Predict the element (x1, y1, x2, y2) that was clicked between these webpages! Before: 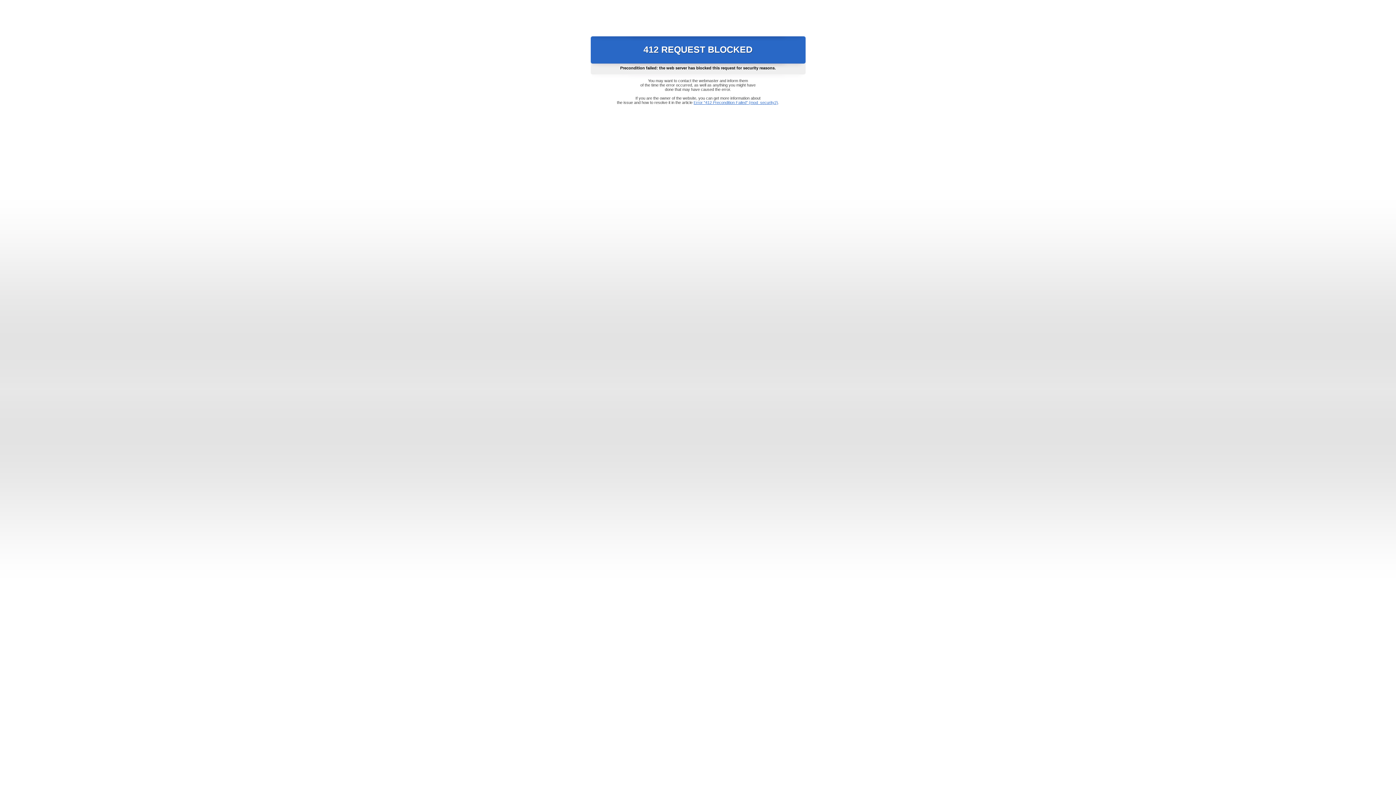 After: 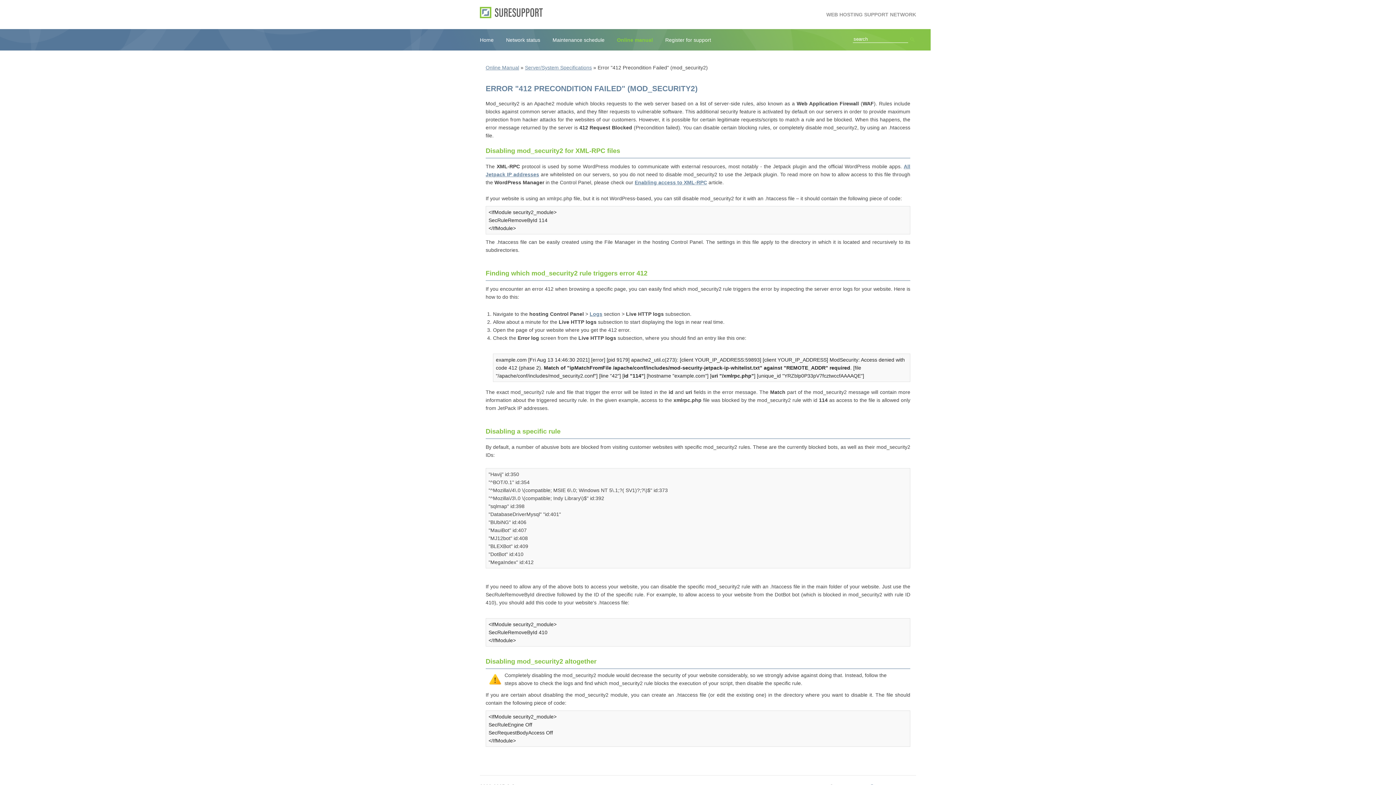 Action: bbox: (693, 100, 778, 104) label: Error "412 Precondition Failed" (mod_security2)